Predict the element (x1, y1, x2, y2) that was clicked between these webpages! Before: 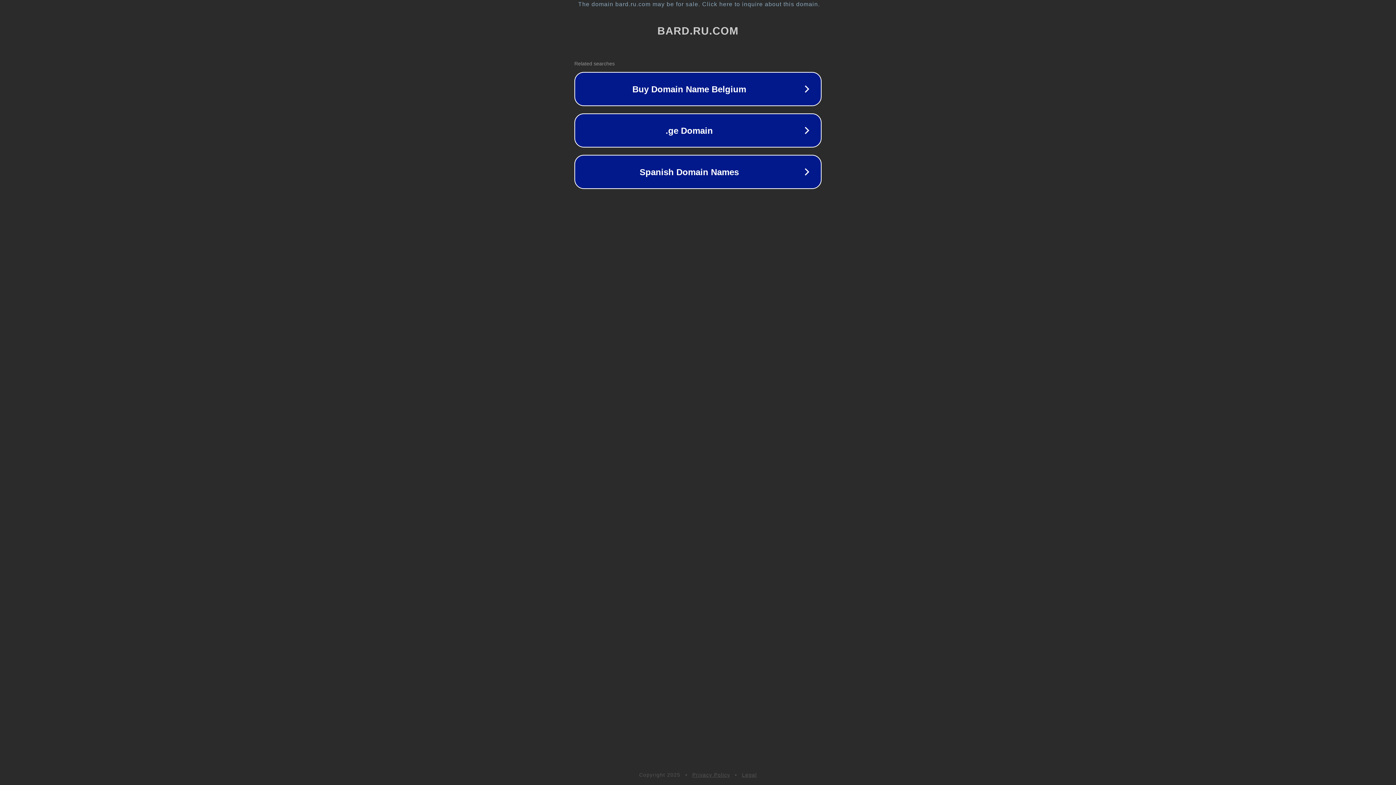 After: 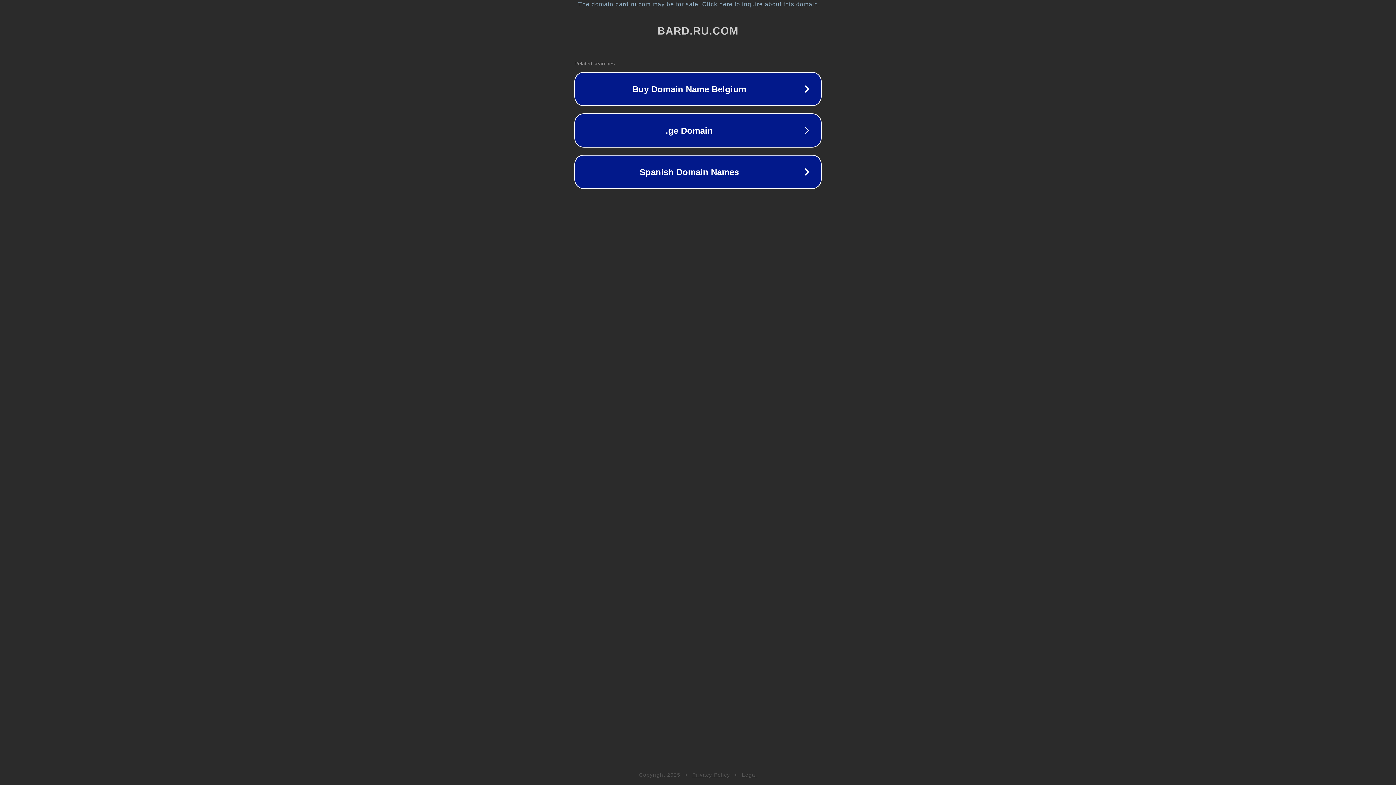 Action: bbox: (692, 772, 730, 778) label: Privacy Policy